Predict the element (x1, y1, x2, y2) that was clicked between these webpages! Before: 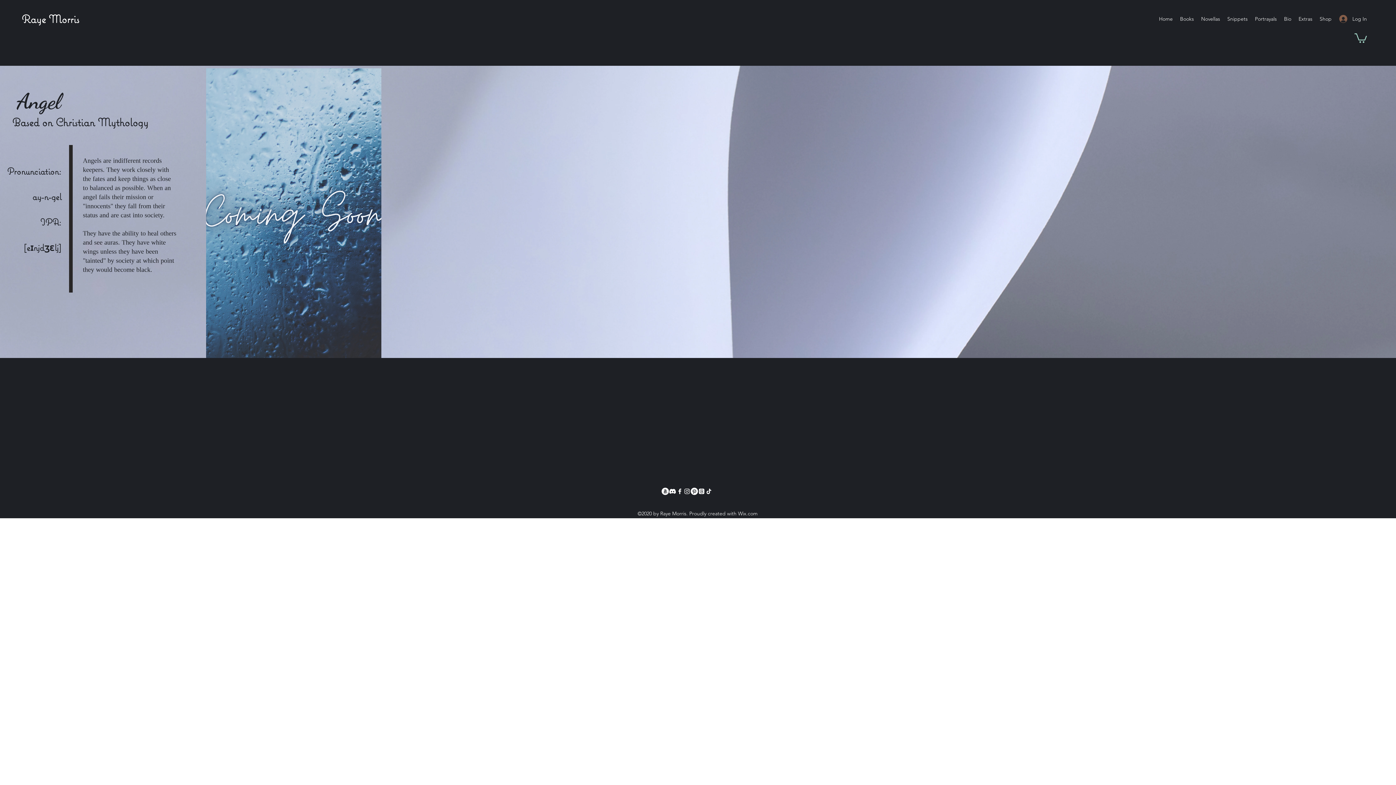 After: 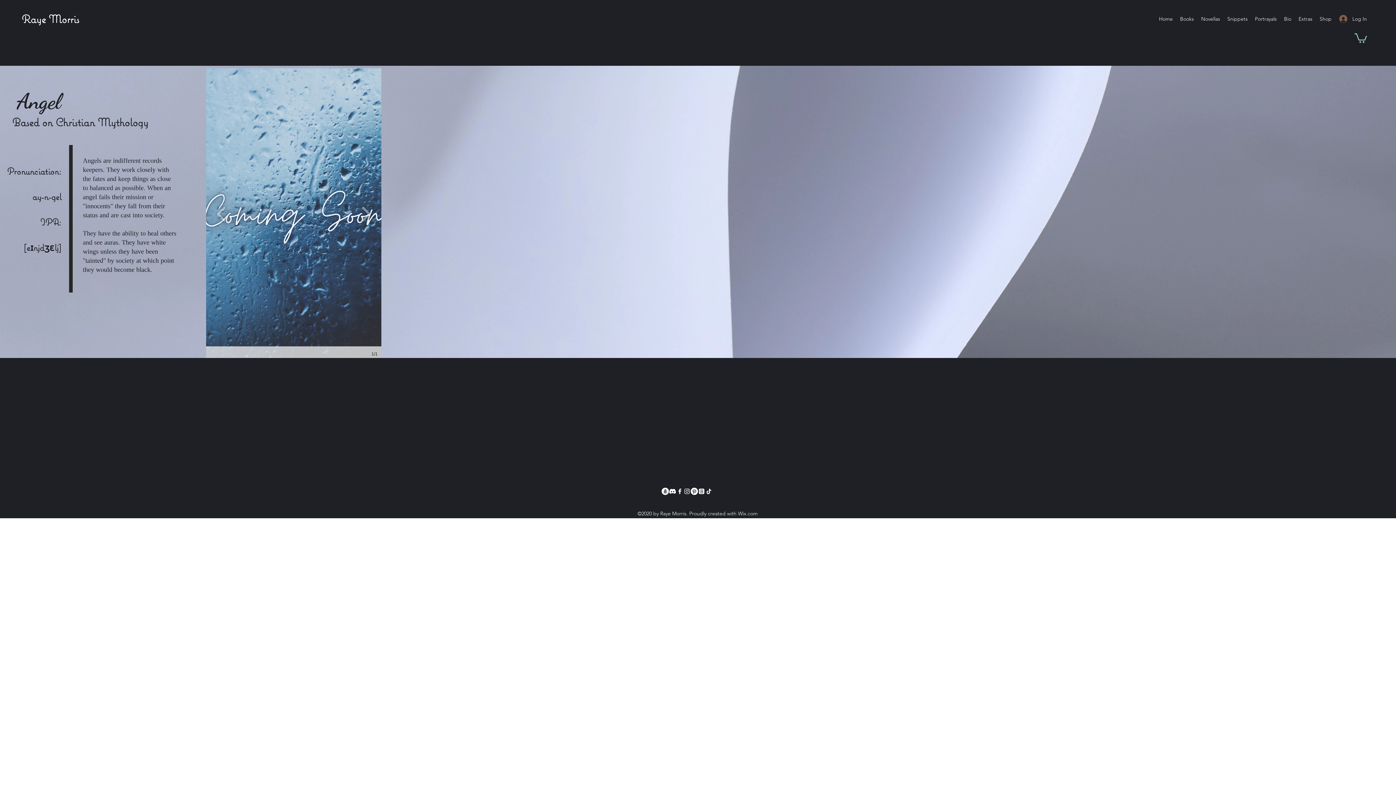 Action: bbox: (206, 68, 381, 360)